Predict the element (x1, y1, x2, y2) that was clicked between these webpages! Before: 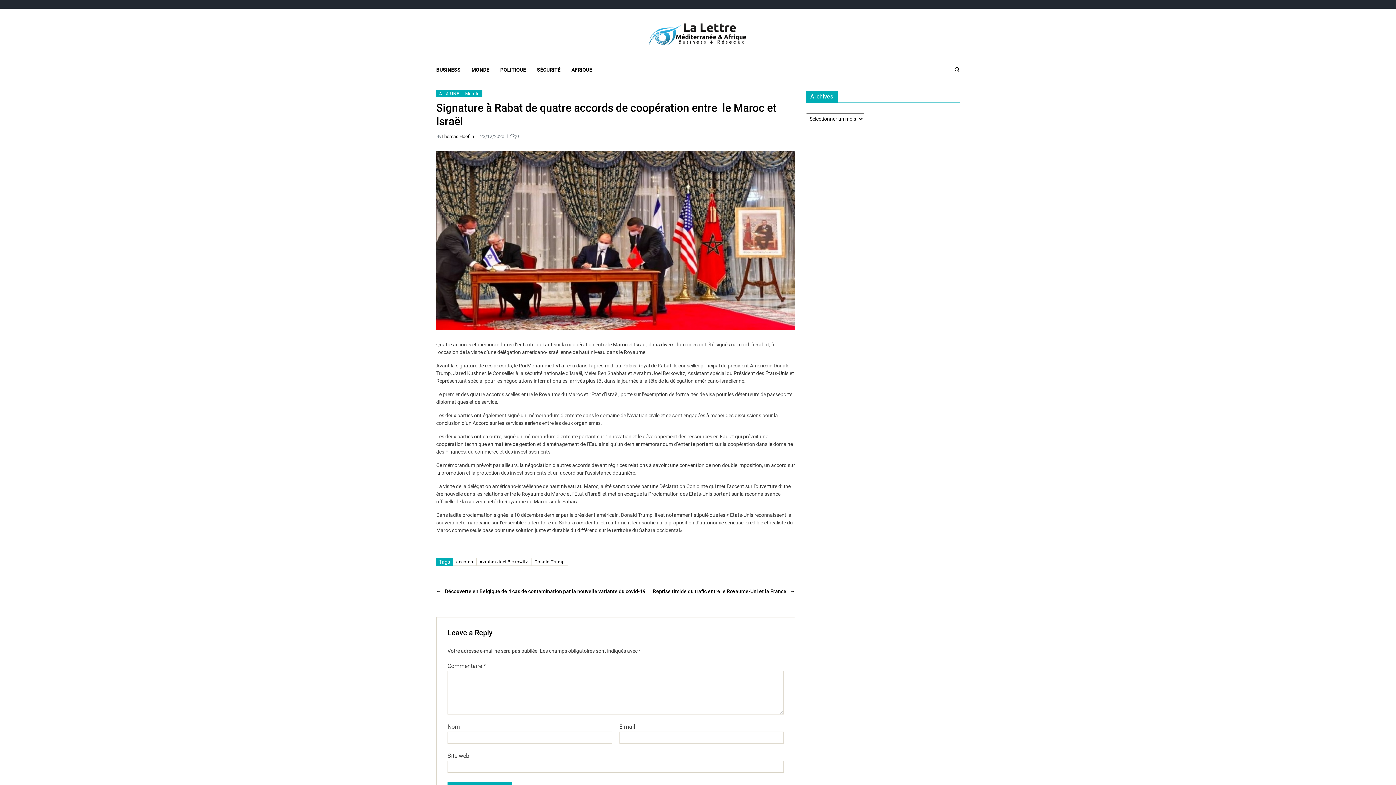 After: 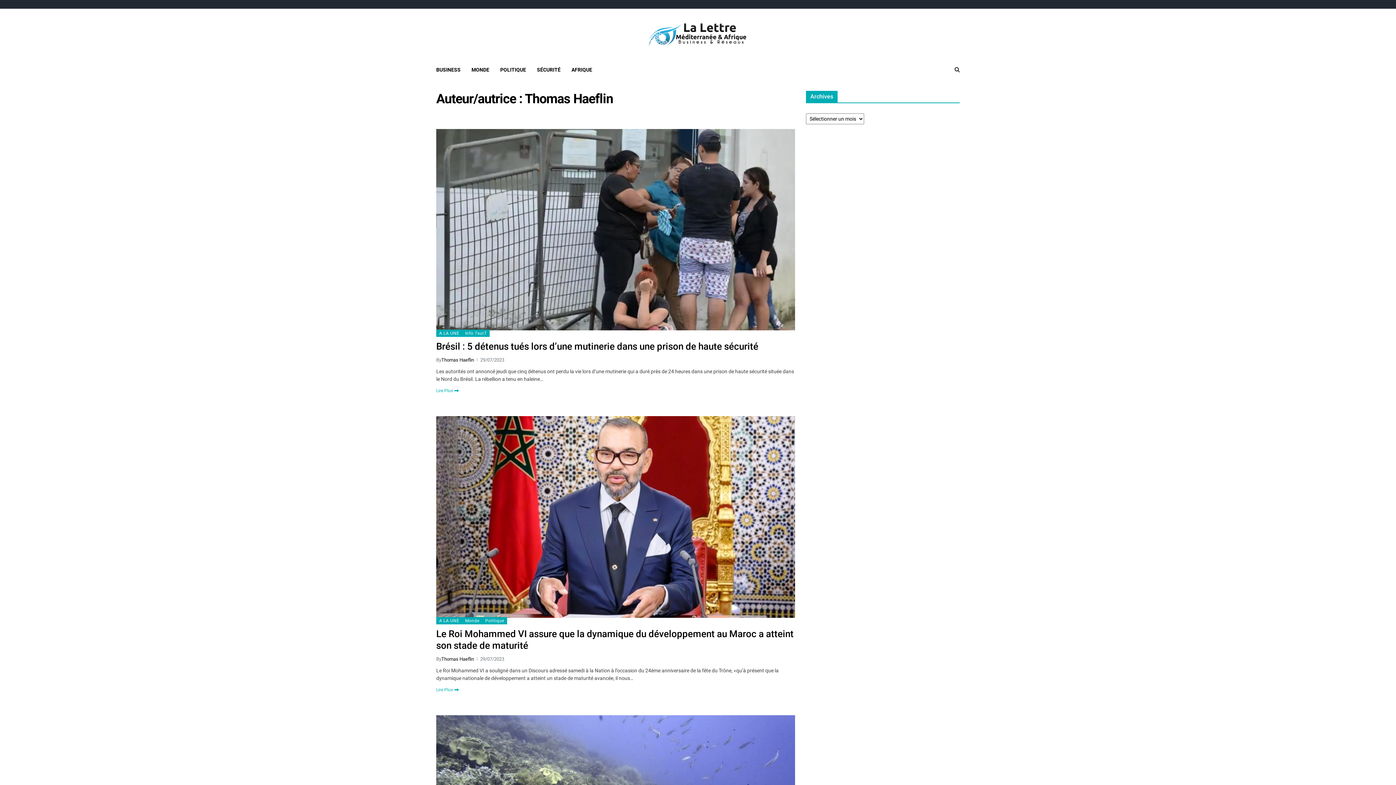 Action: bbox: (441, 133, 474, 139) label: Thomas Haeflin